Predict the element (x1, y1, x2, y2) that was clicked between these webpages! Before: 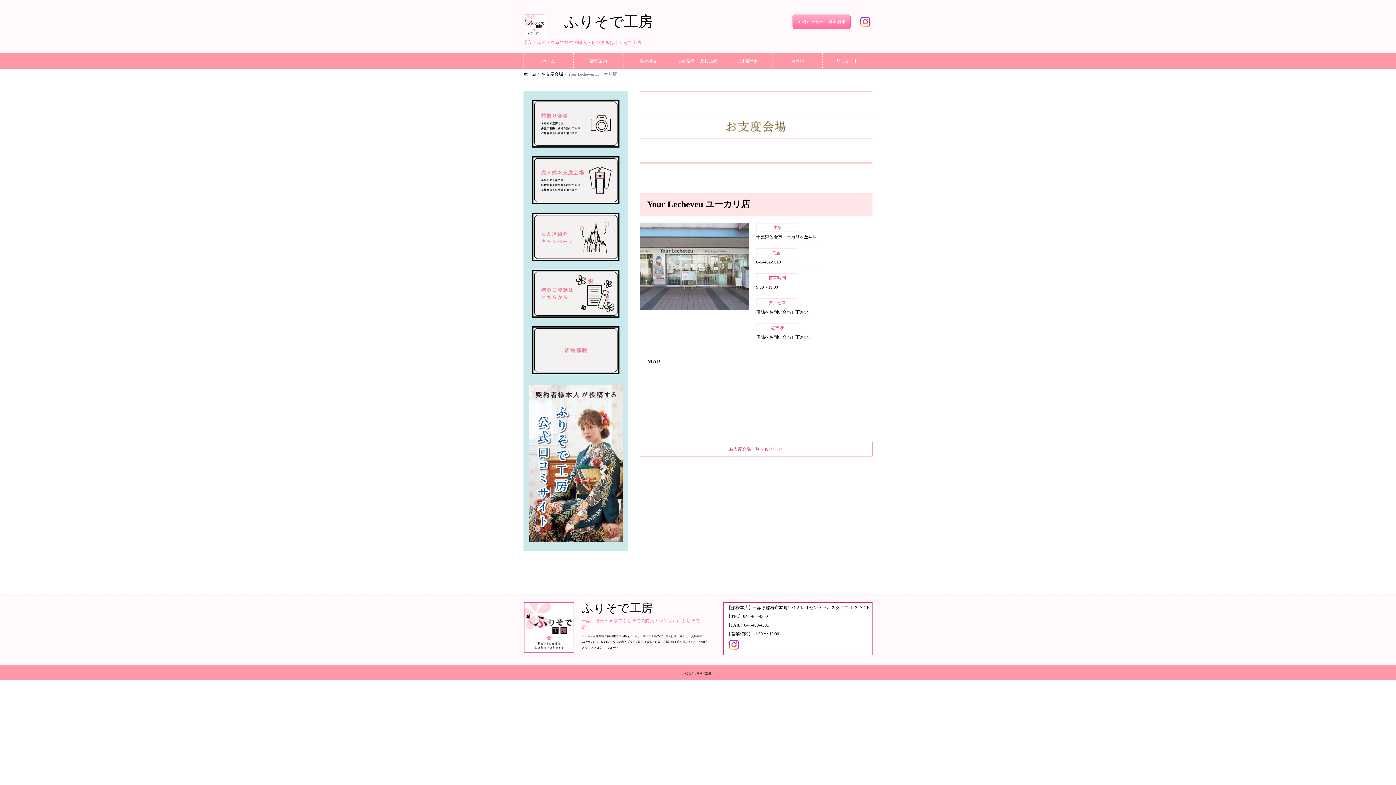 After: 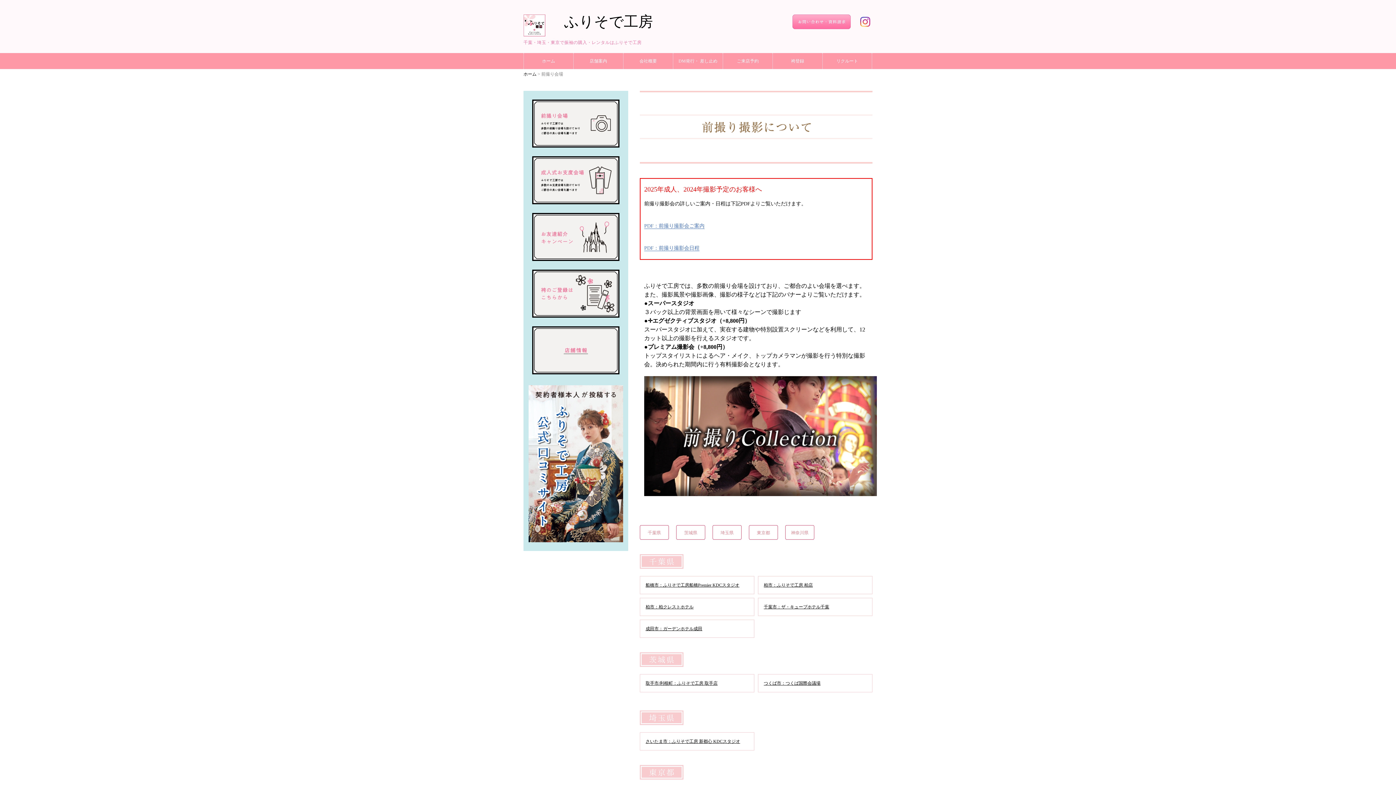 Action: bbox: (532, 99, 619, 147)